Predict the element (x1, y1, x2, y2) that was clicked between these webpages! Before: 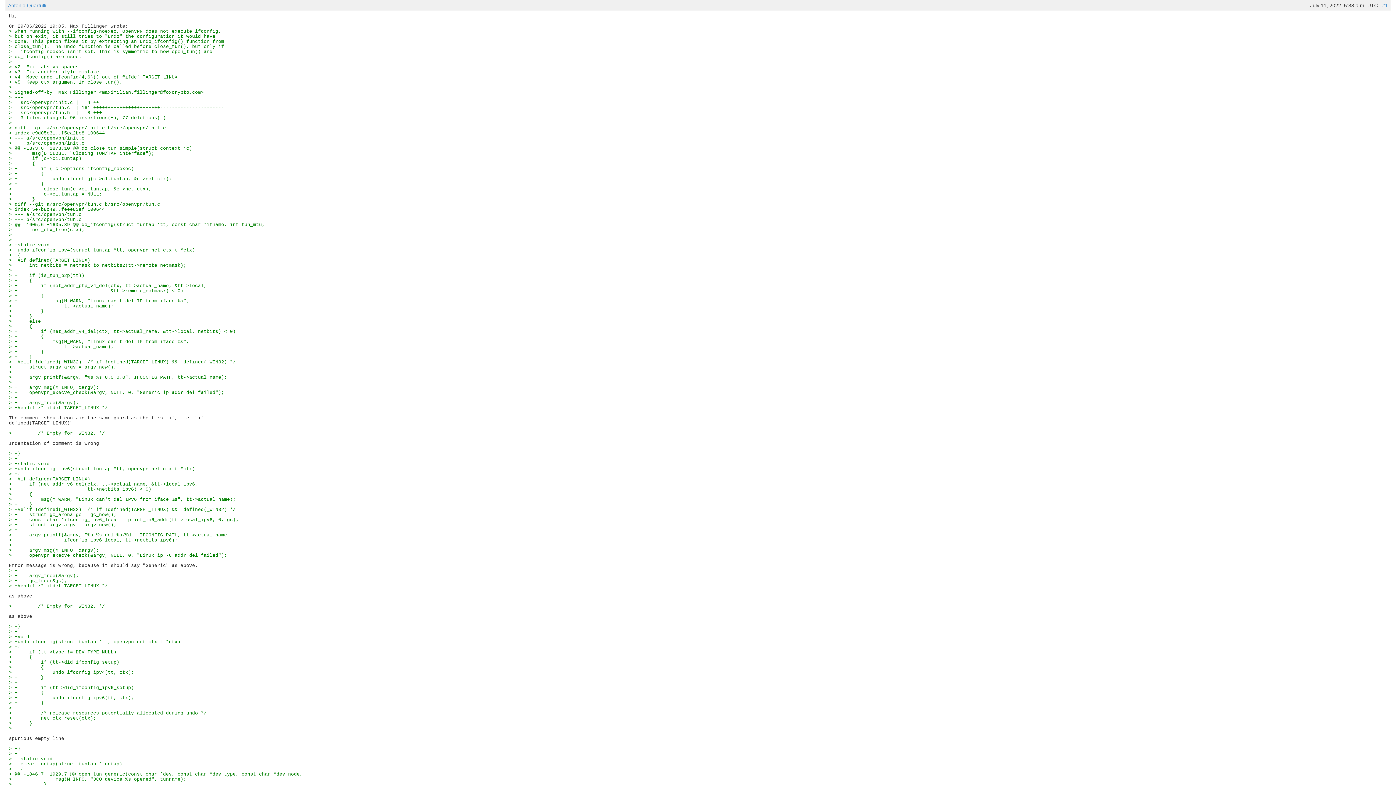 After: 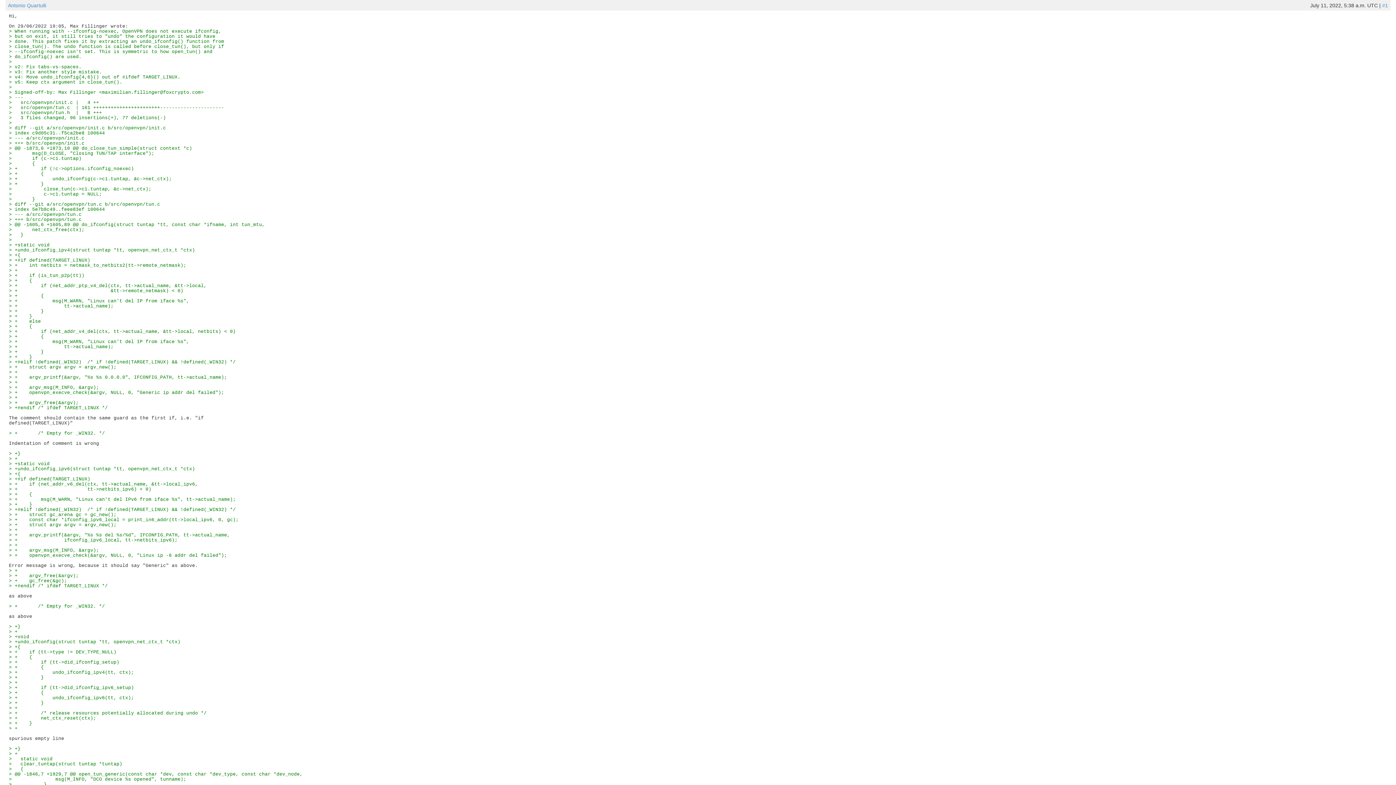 Action: bbox: (1382, 2, 1388, 8) label: #1